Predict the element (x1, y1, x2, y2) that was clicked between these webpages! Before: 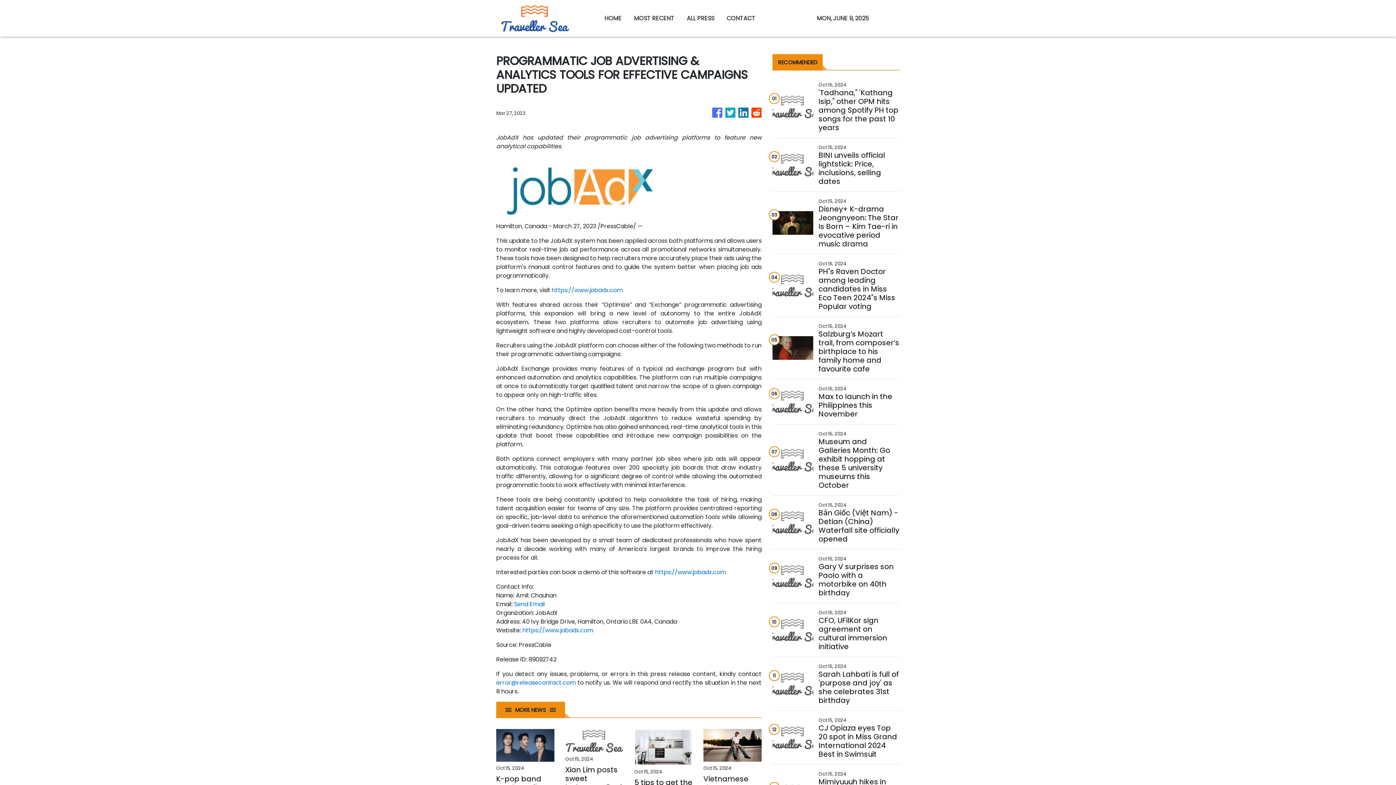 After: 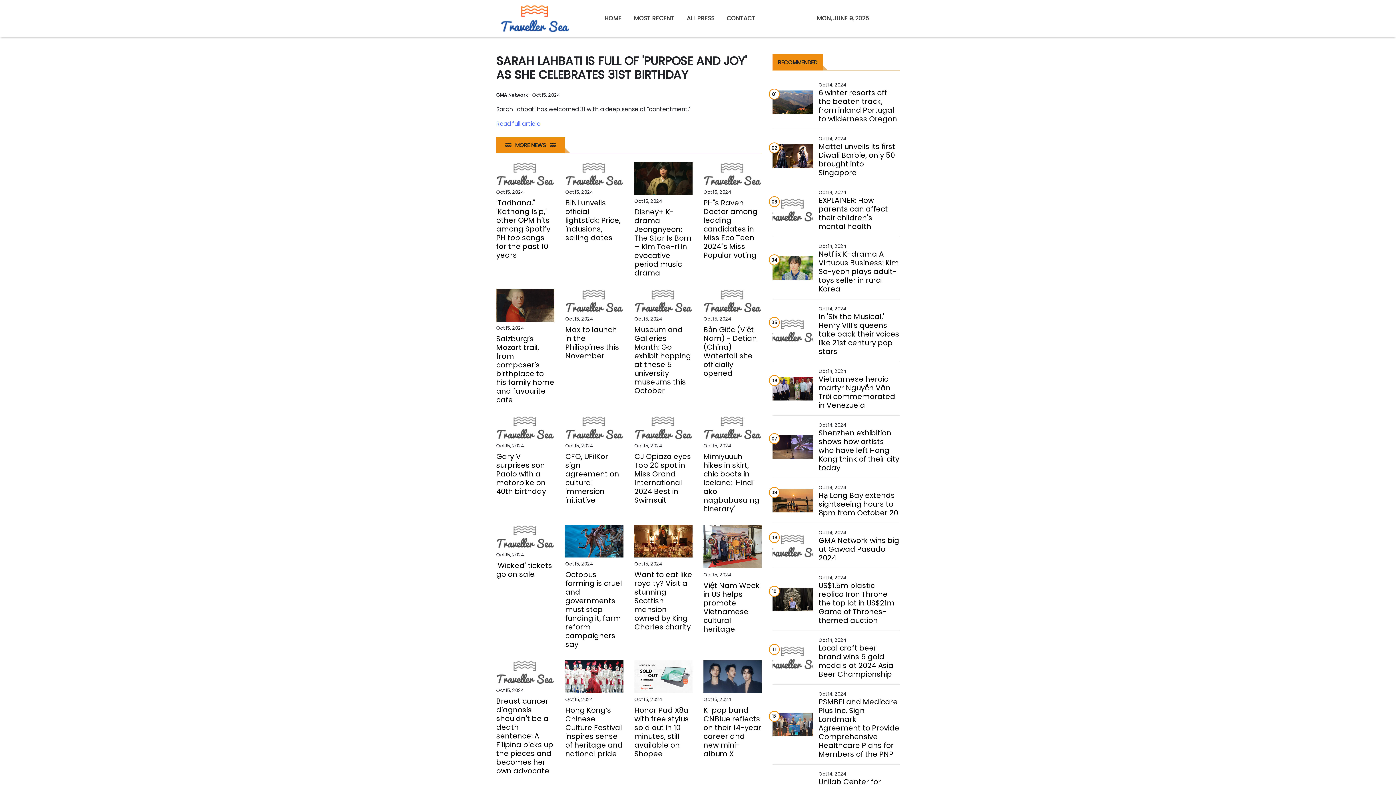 Action: label: Sarah Lahbati is full of 'purpose and joy' as she celebrates 31st birthday bbox: (818, 670, 899, 705)